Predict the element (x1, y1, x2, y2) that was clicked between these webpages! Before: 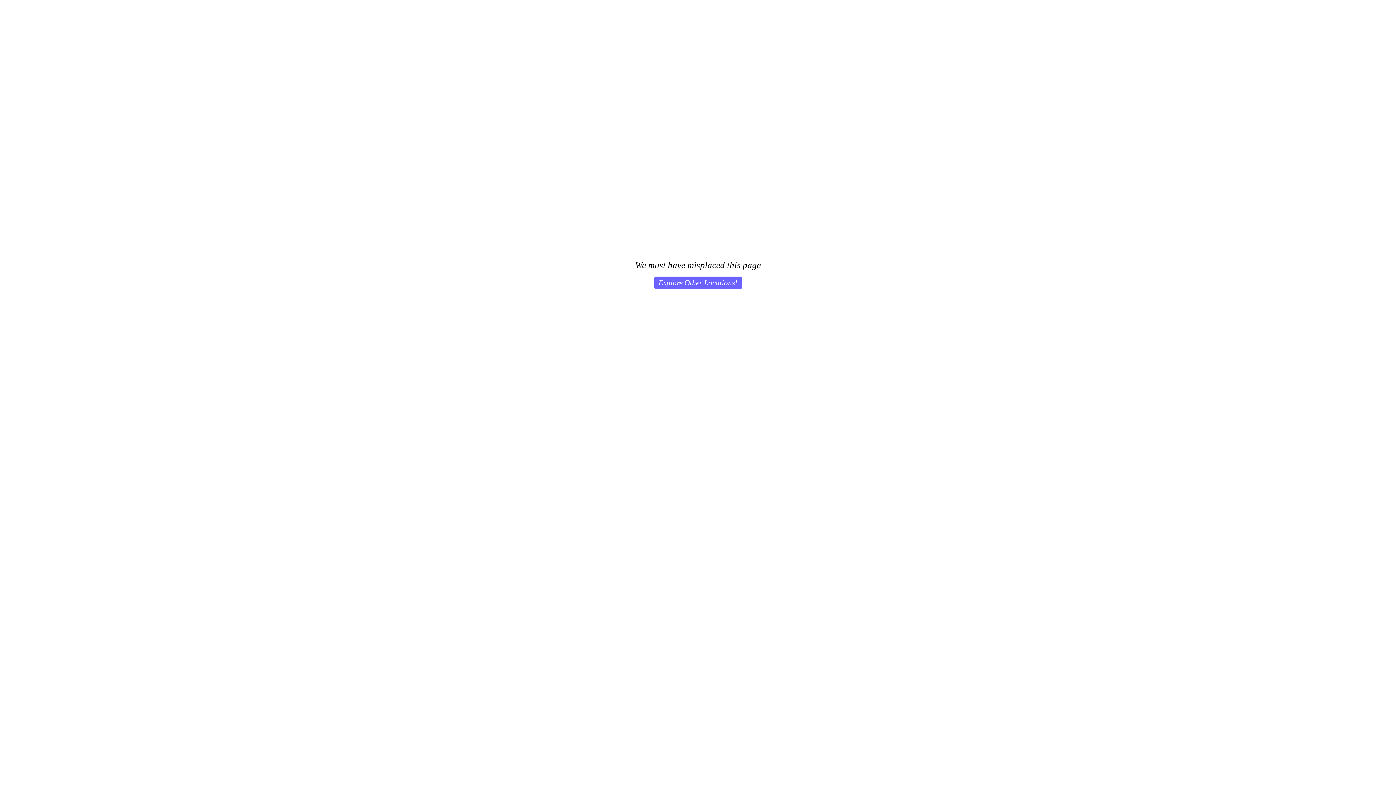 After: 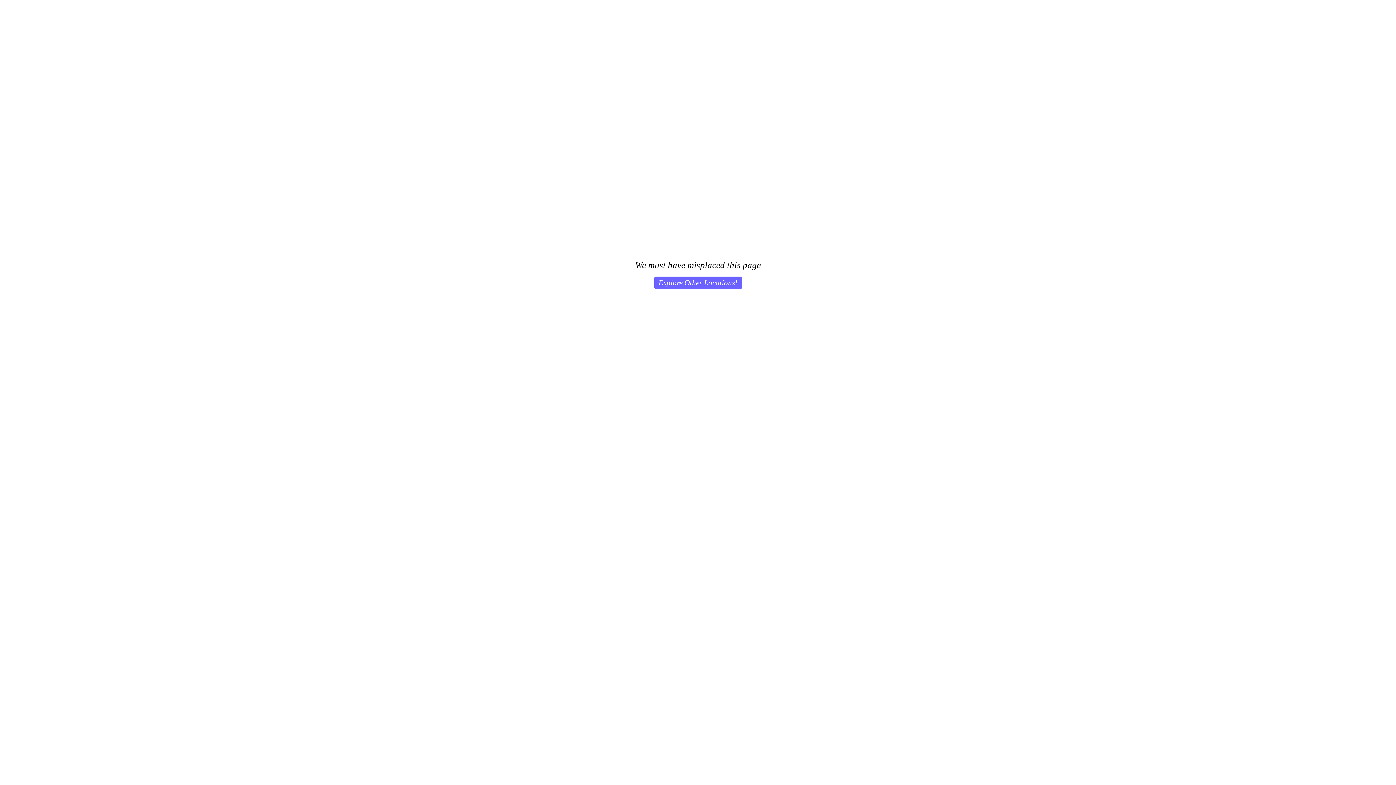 Action: label: Explore Other Locations! bbox: (654, 276, 742, 289)